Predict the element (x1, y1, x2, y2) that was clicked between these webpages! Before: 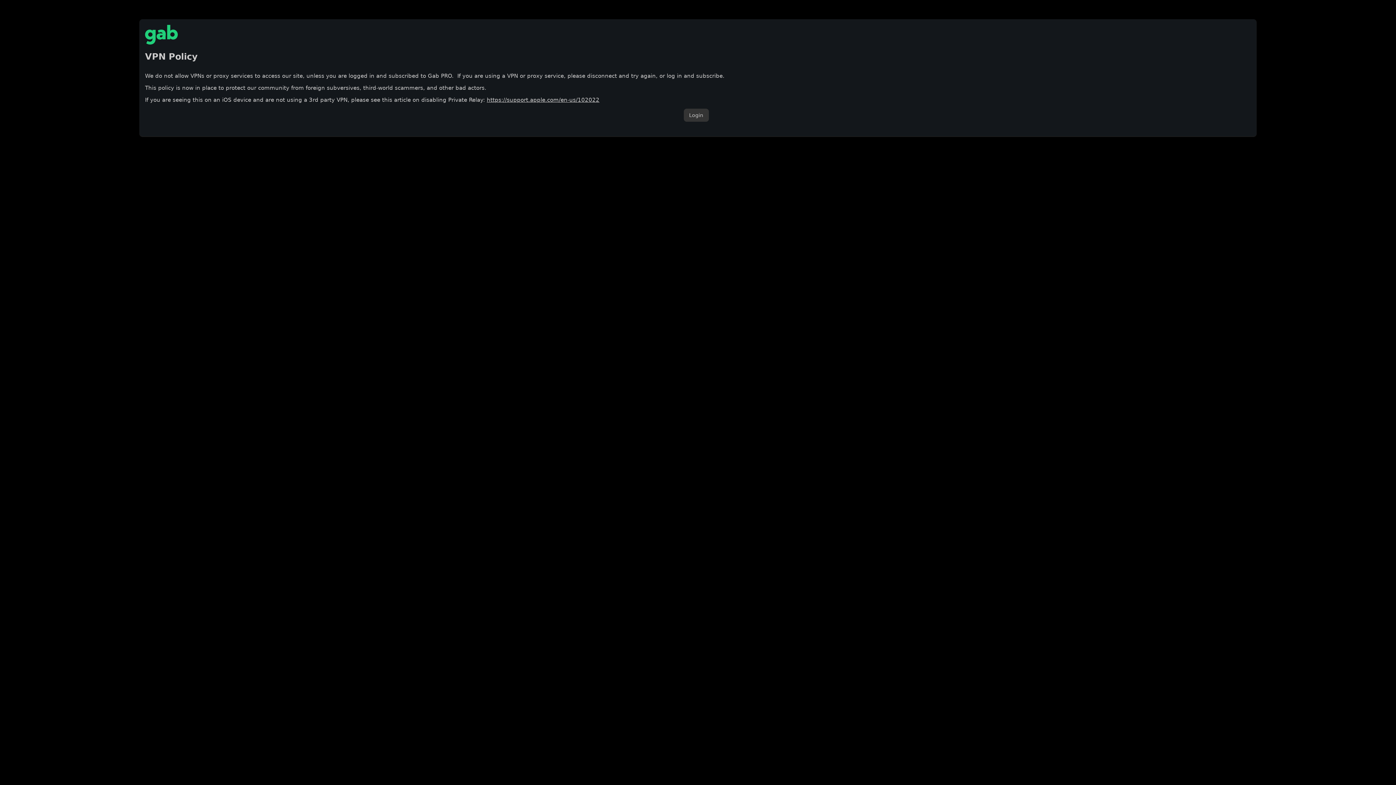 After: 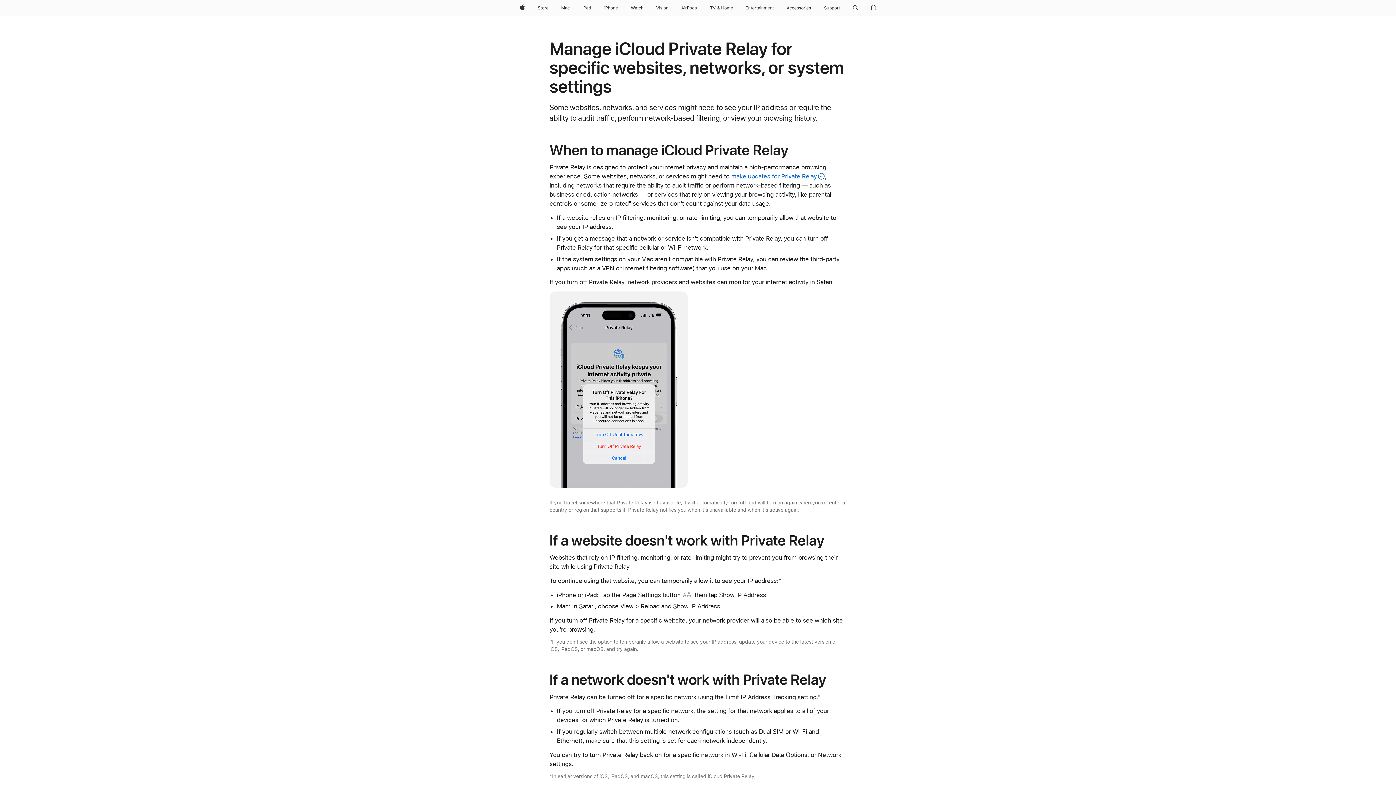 Action: label: https://support.apple.com/en-us/102022 bbox: (486, 96, 599, 103)